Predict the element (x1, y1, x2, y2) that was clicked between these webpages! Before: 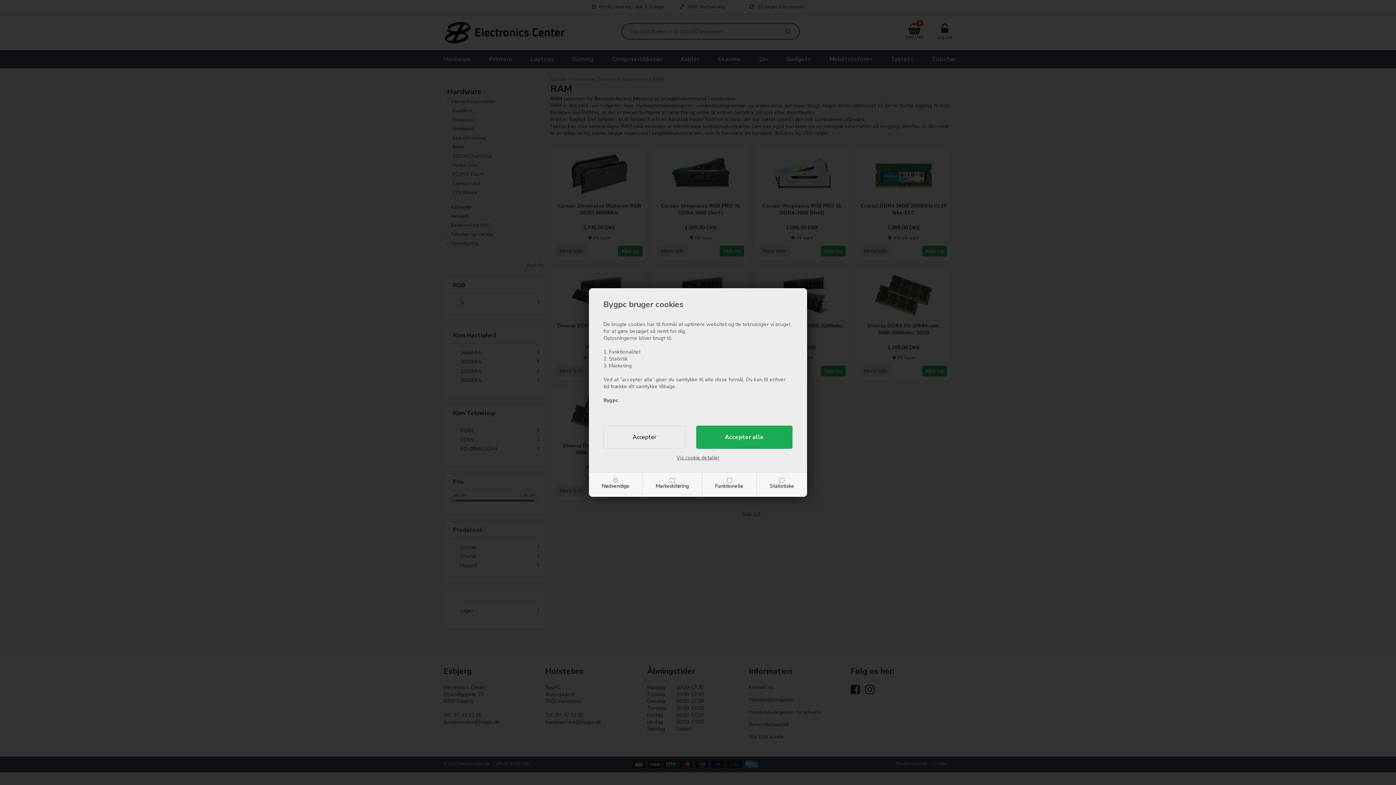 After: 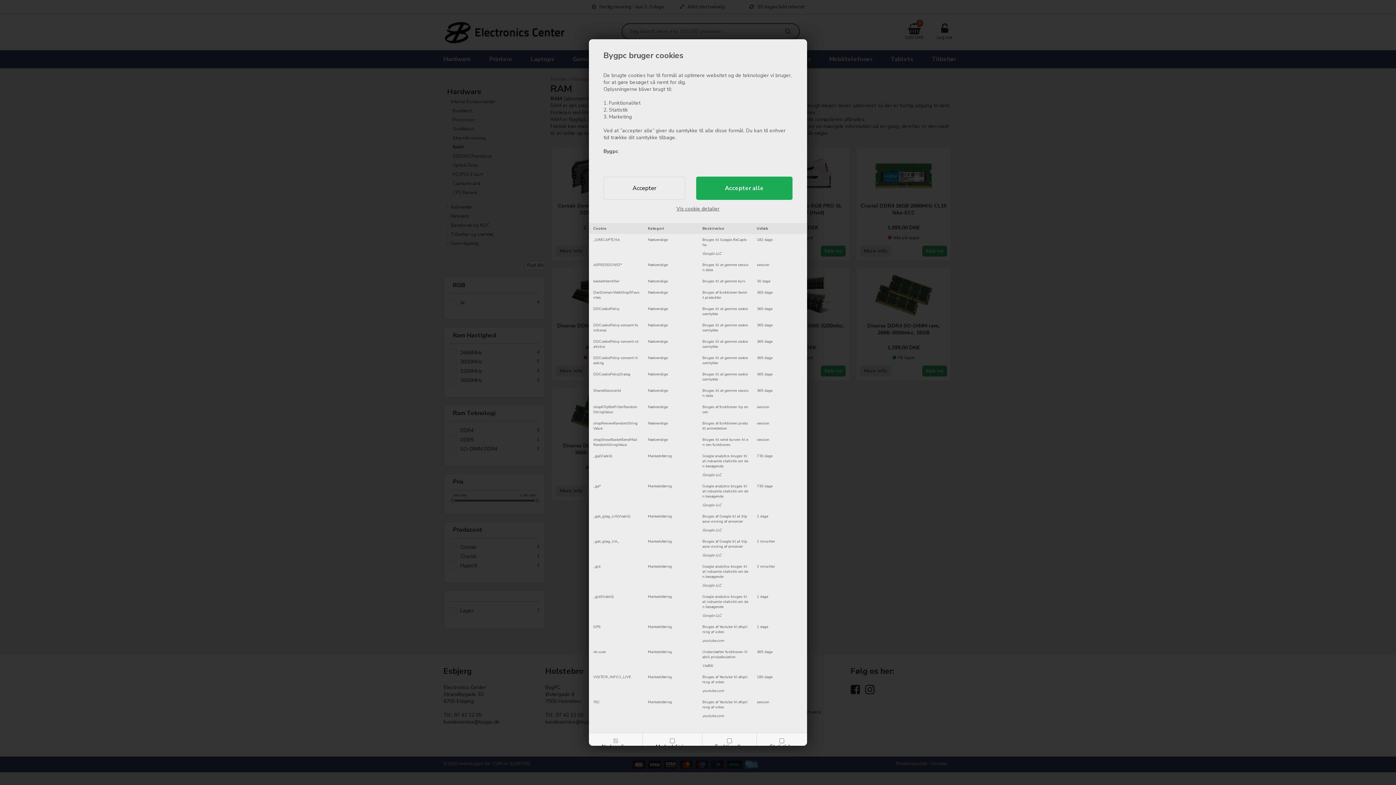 Action: bbox: (676, 454, 719, 461) label: Vis cookie detaljer